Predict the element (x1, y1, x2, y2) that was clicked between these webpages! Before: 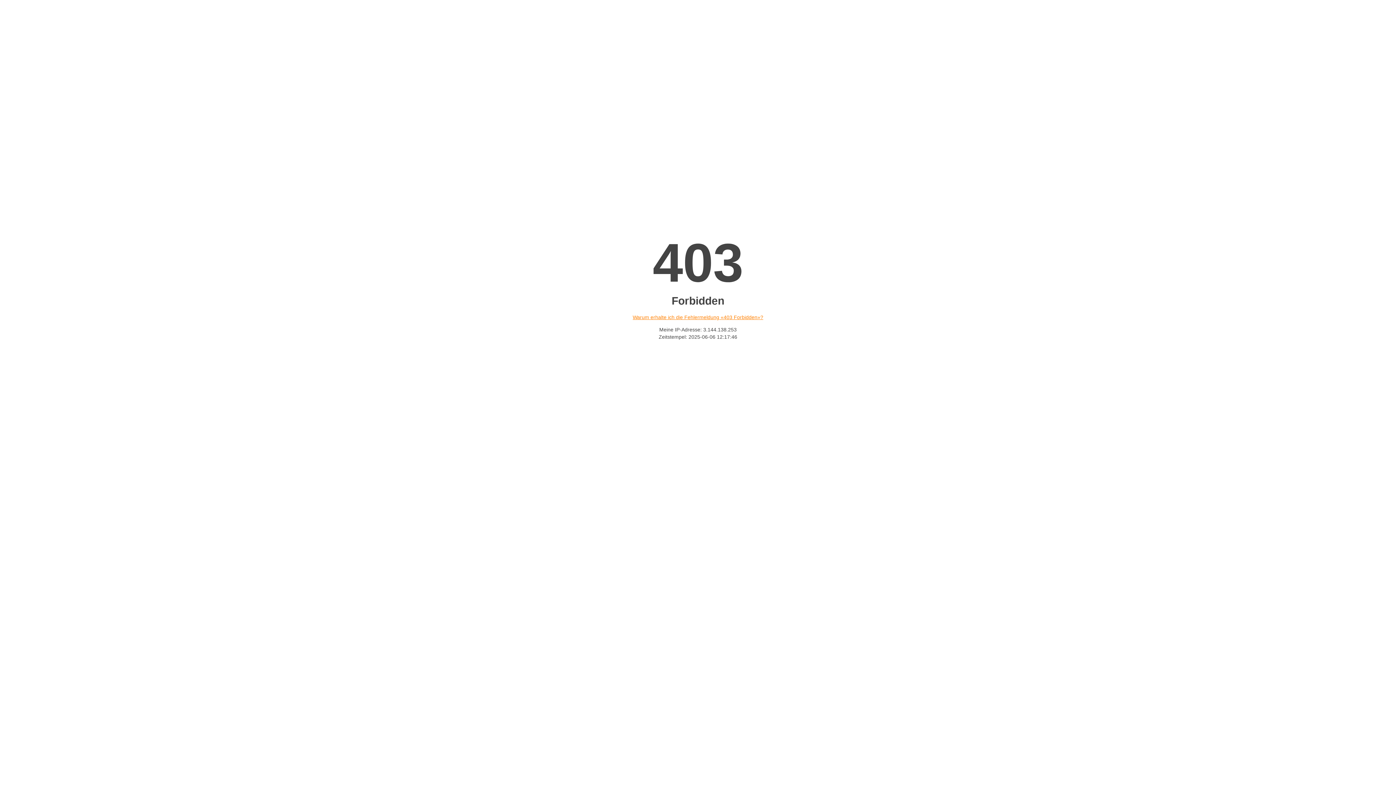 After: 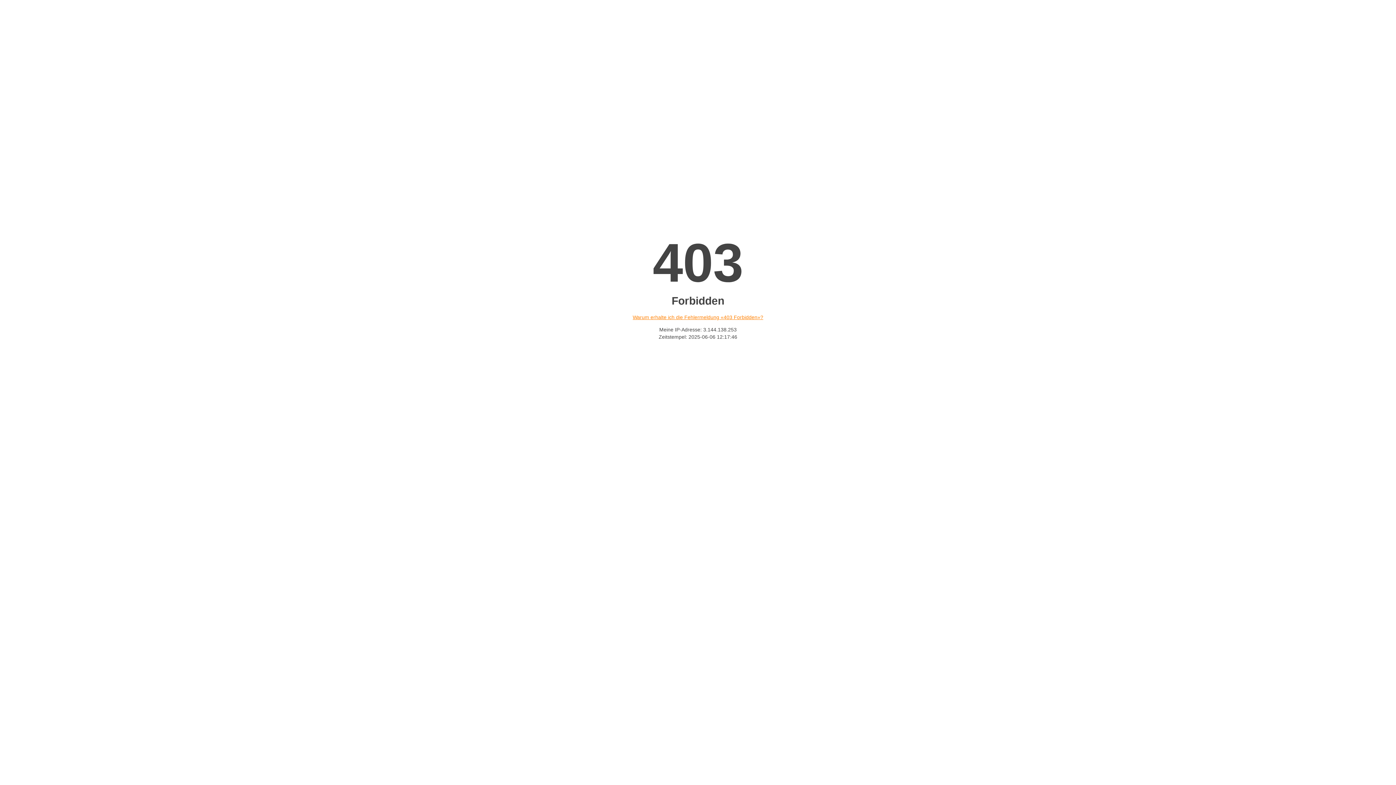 Action: label: Warum erhalte ich die Fehlermeldung «403 Forbidden»? bbox: (632, 314, 763, 320)